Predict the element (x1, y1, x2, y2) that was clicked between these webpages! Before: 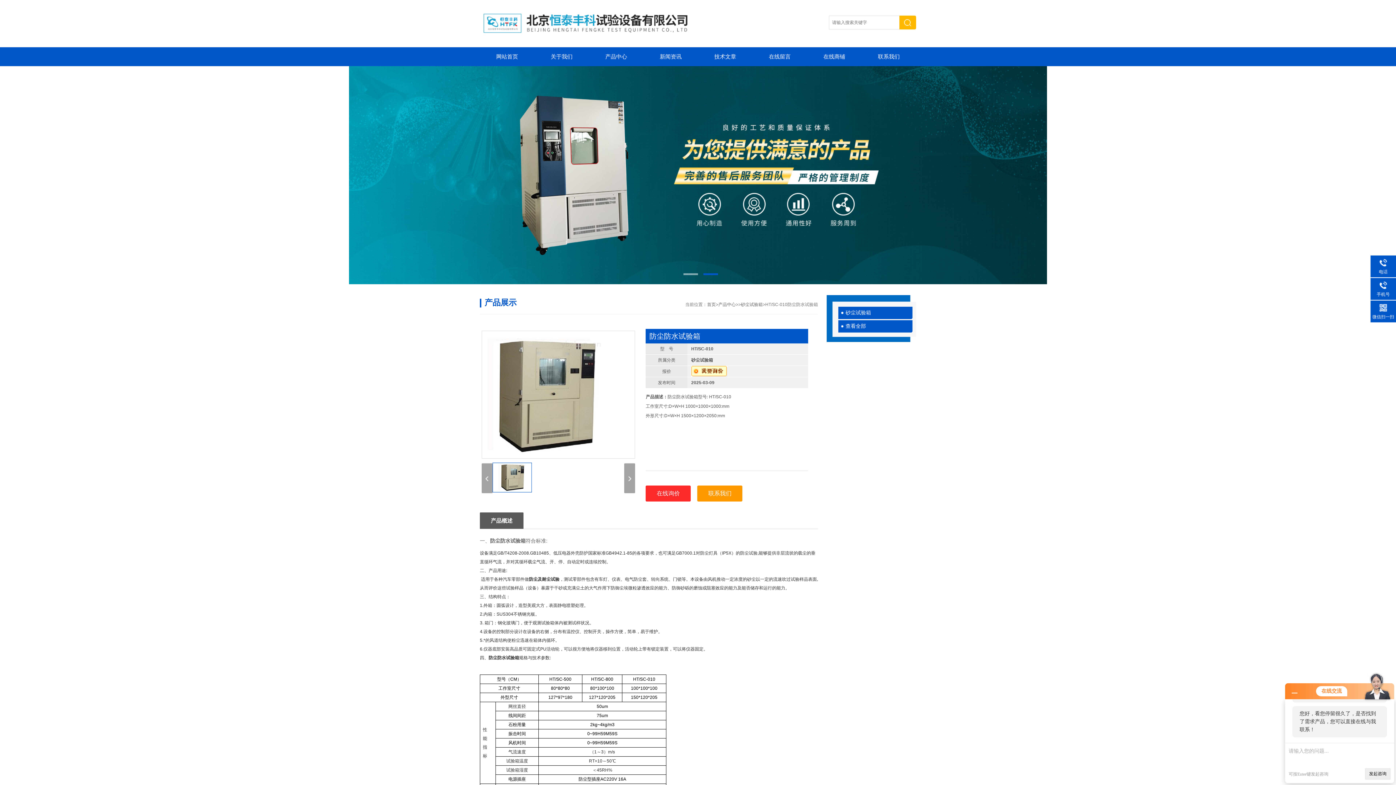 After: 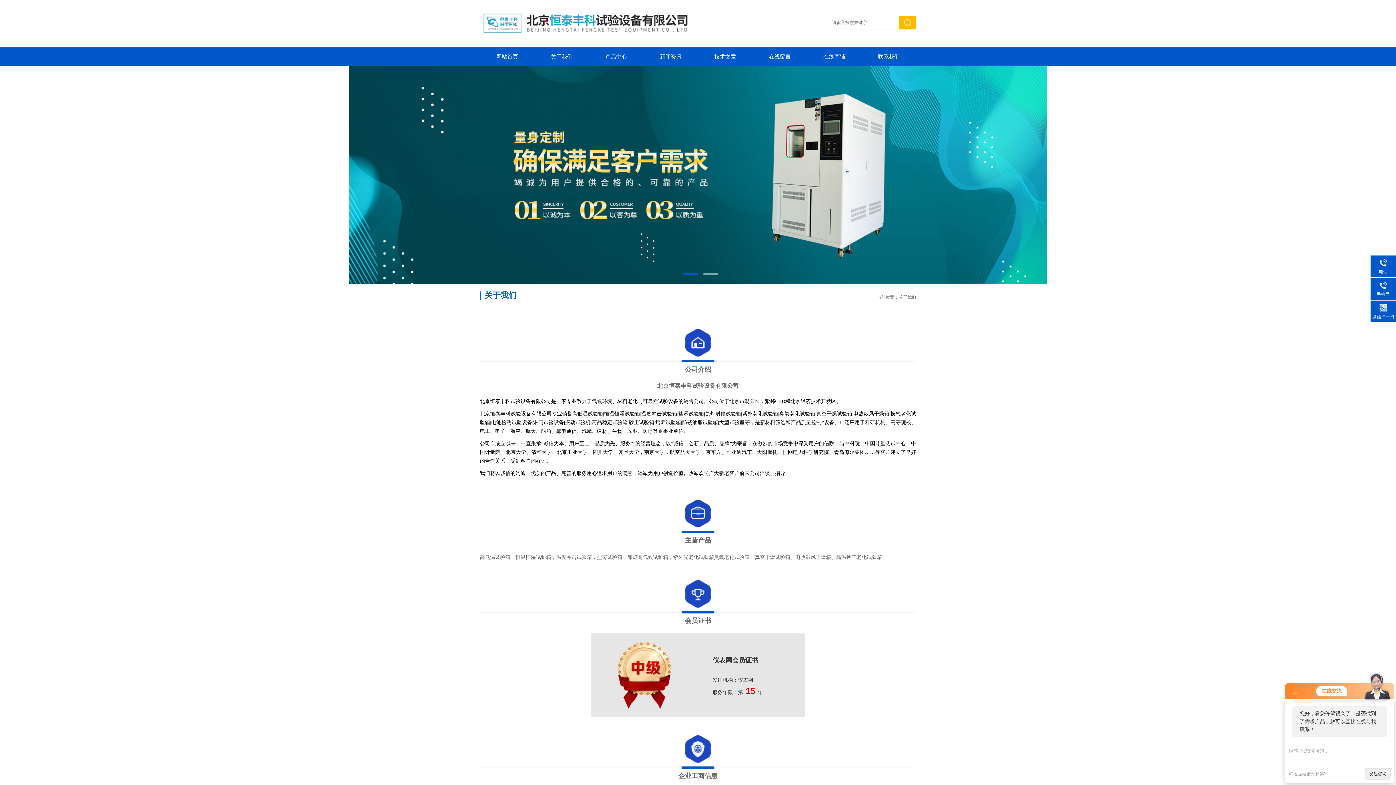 Action: label: 关于我们 bbox: (534, 47, 589, 66)